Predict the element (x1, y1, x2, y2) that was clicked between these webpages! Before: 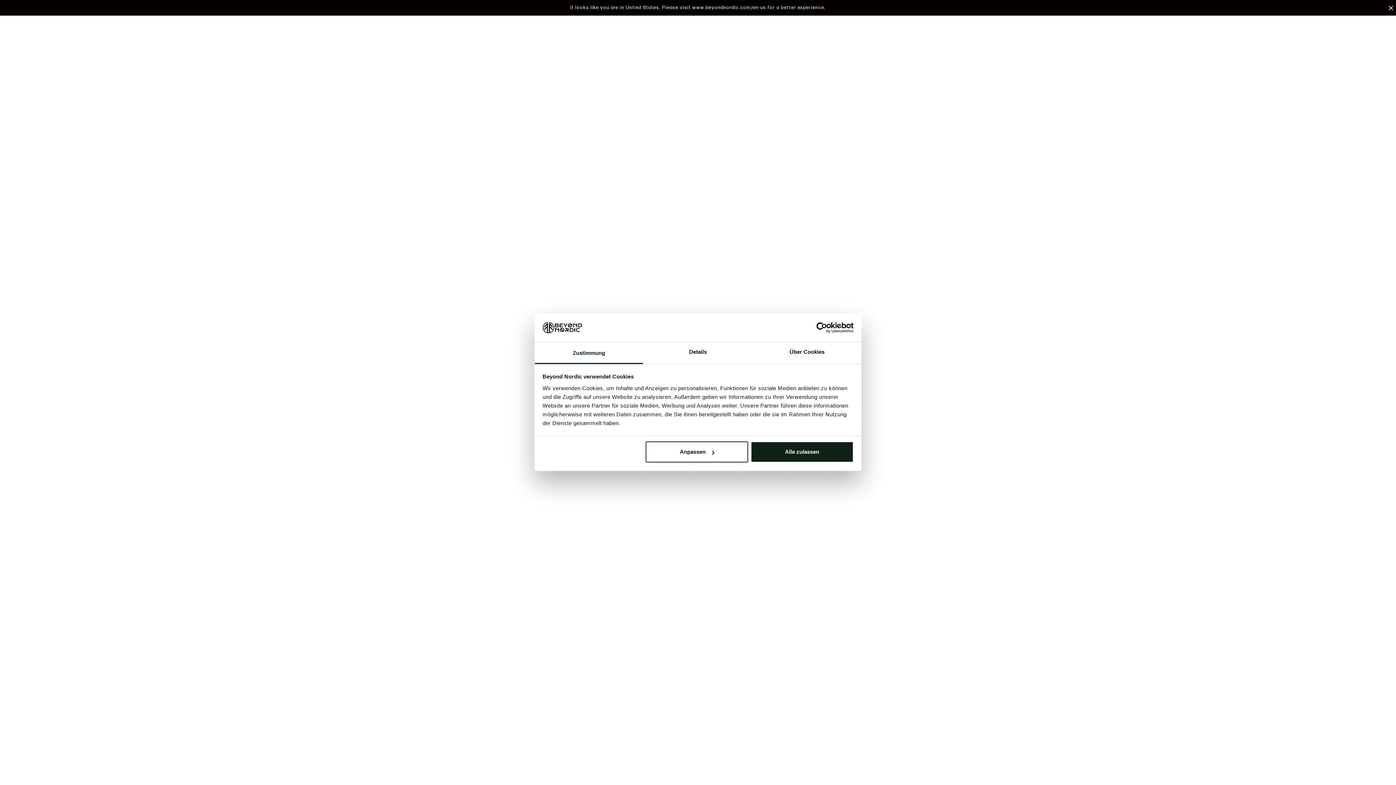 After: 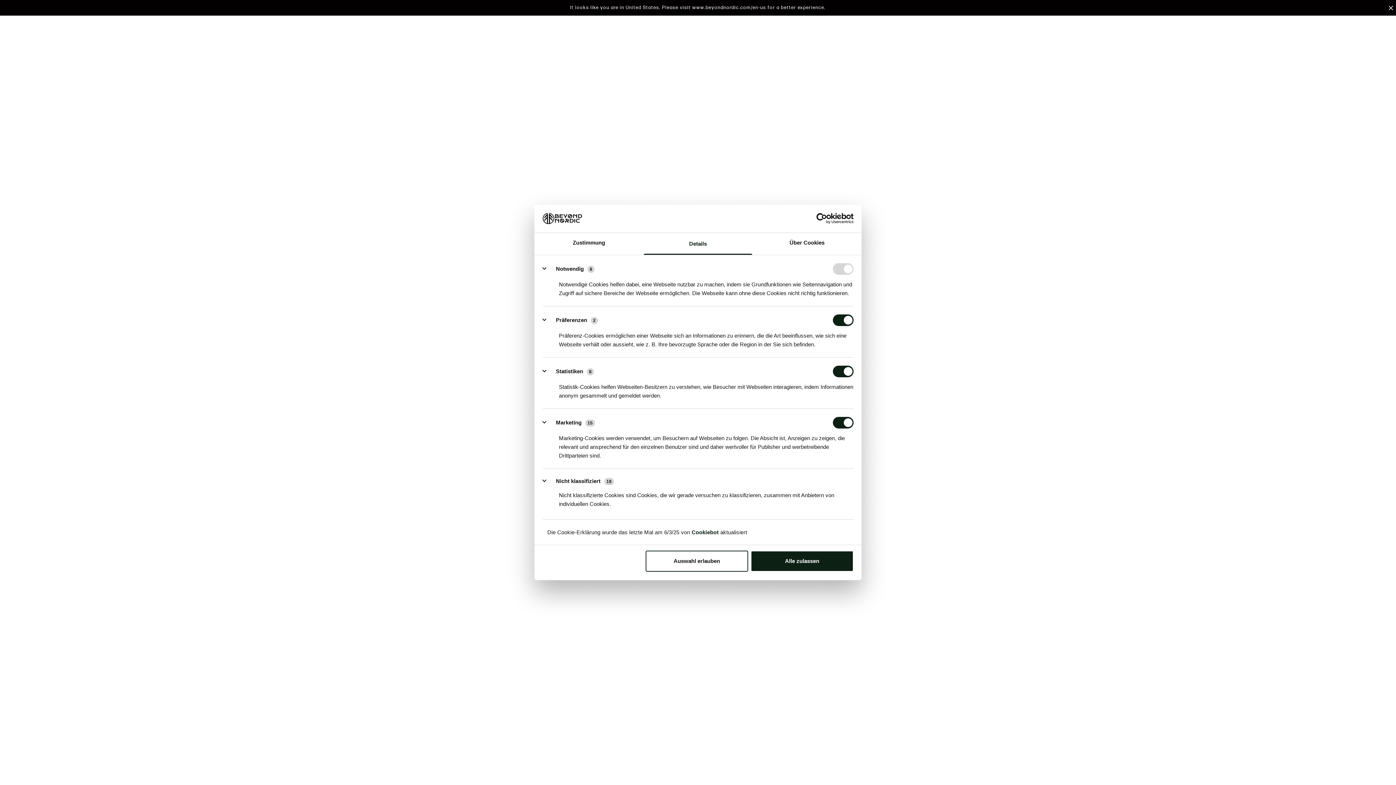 Action: label: Details bbox: (643, 342, 752, 364)